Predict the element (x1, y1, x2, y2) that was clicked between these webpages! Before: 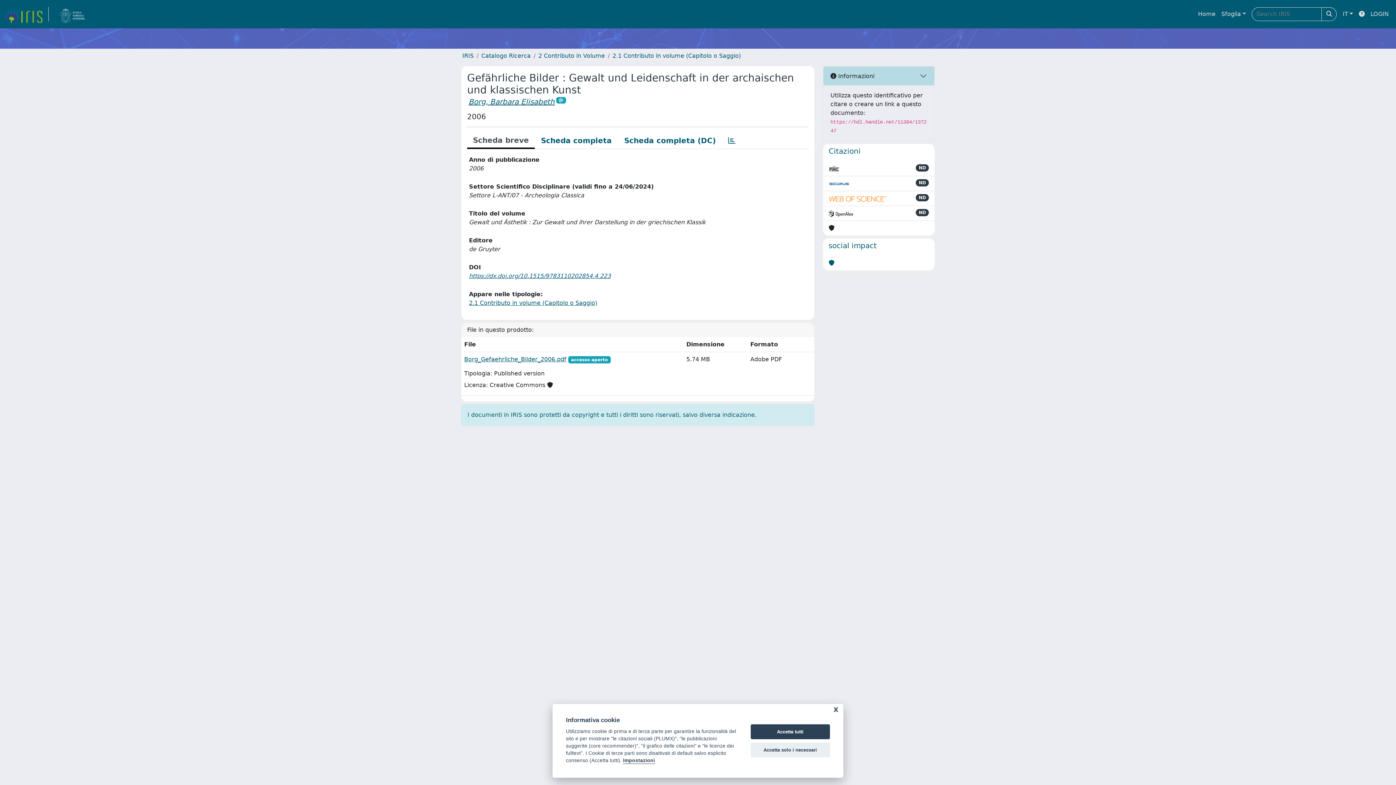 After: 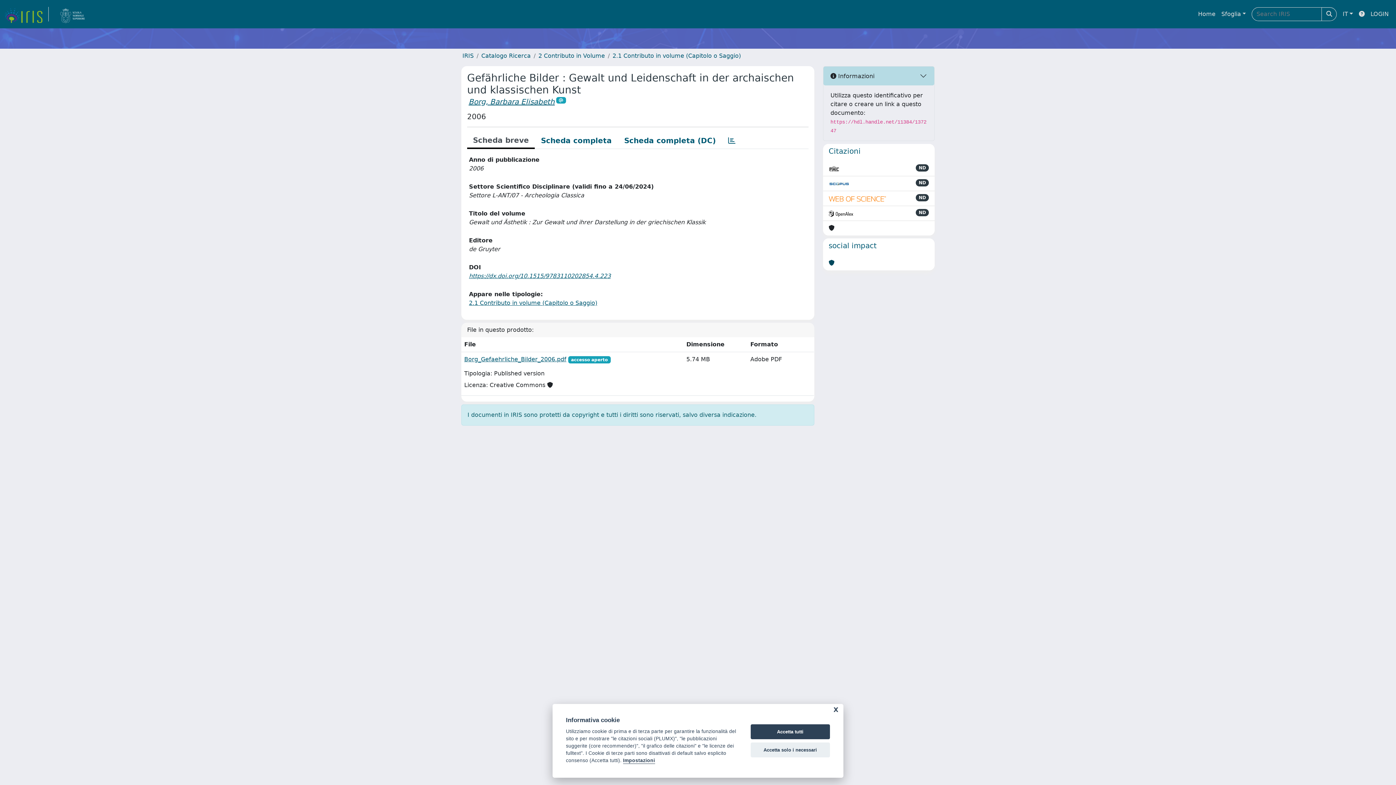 Action: bbox: (828, 258, 834, 267)